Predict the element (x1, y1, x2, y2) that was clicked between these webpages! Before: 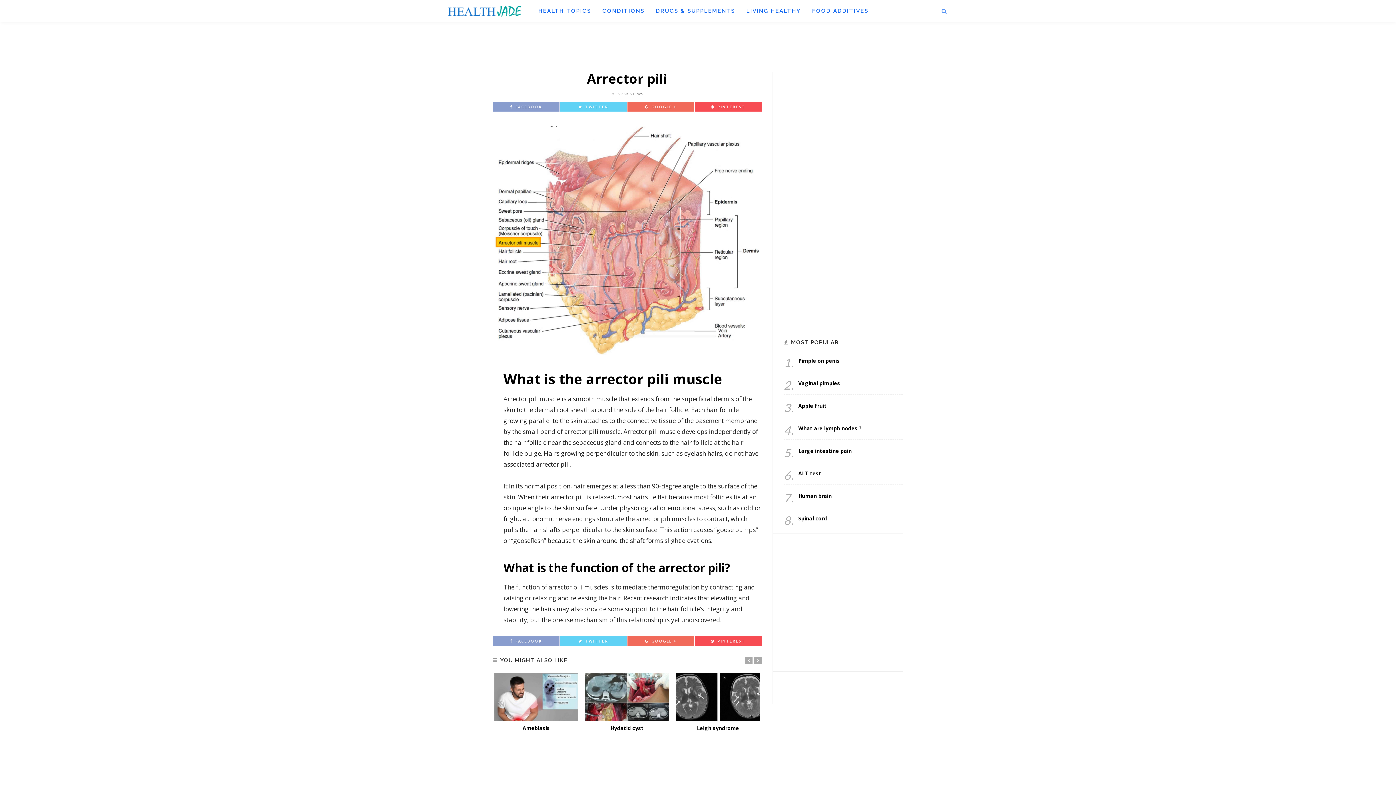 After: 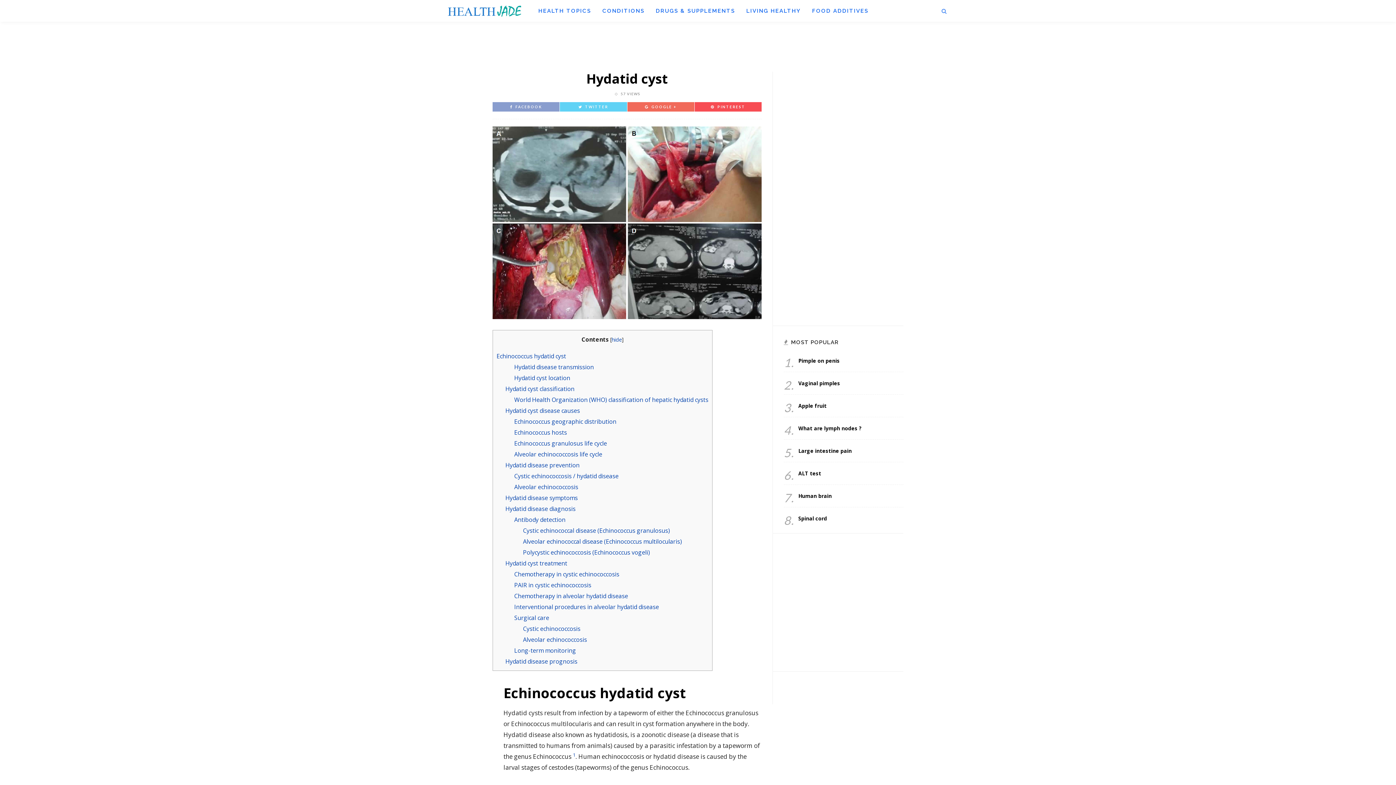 Action: bbox: (610, 725, 643, 731) label: Hydatid cyst